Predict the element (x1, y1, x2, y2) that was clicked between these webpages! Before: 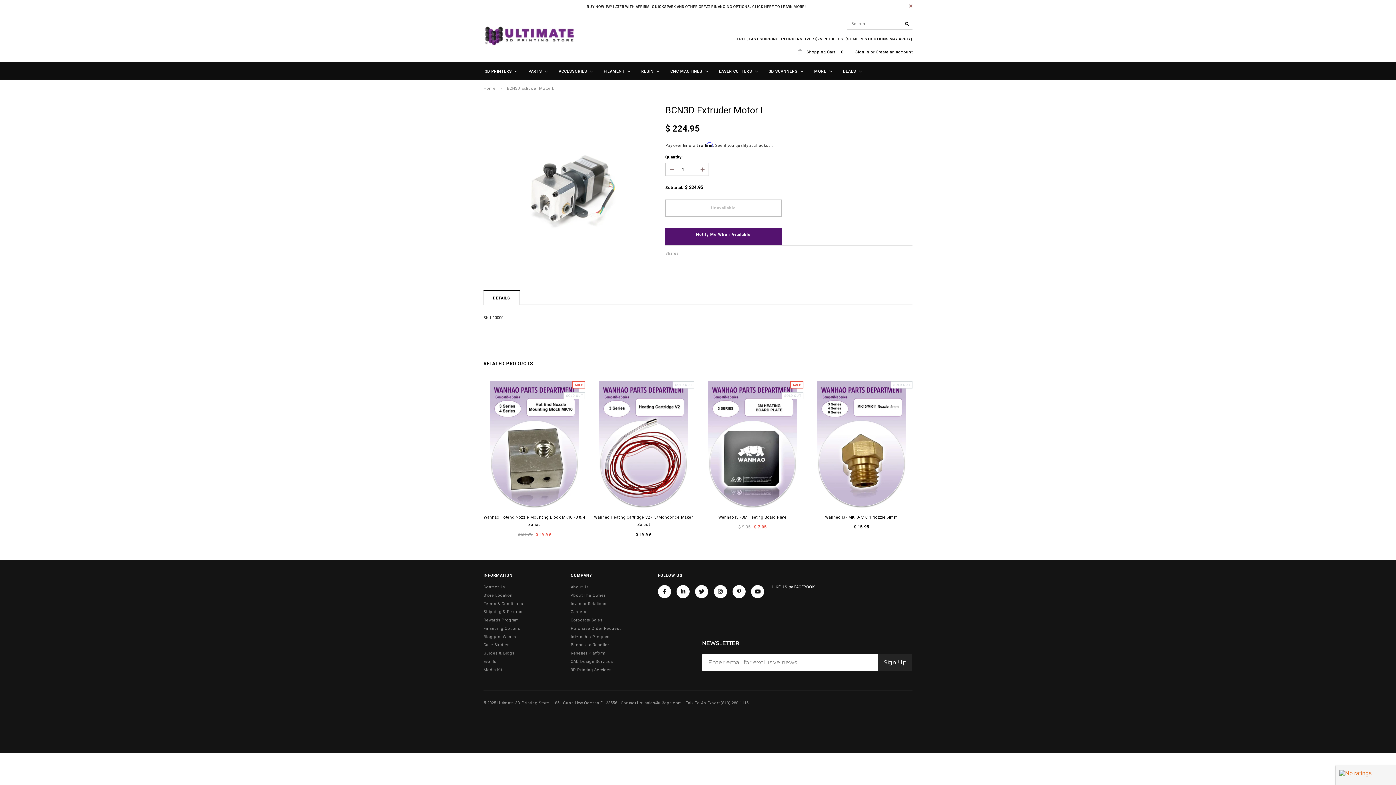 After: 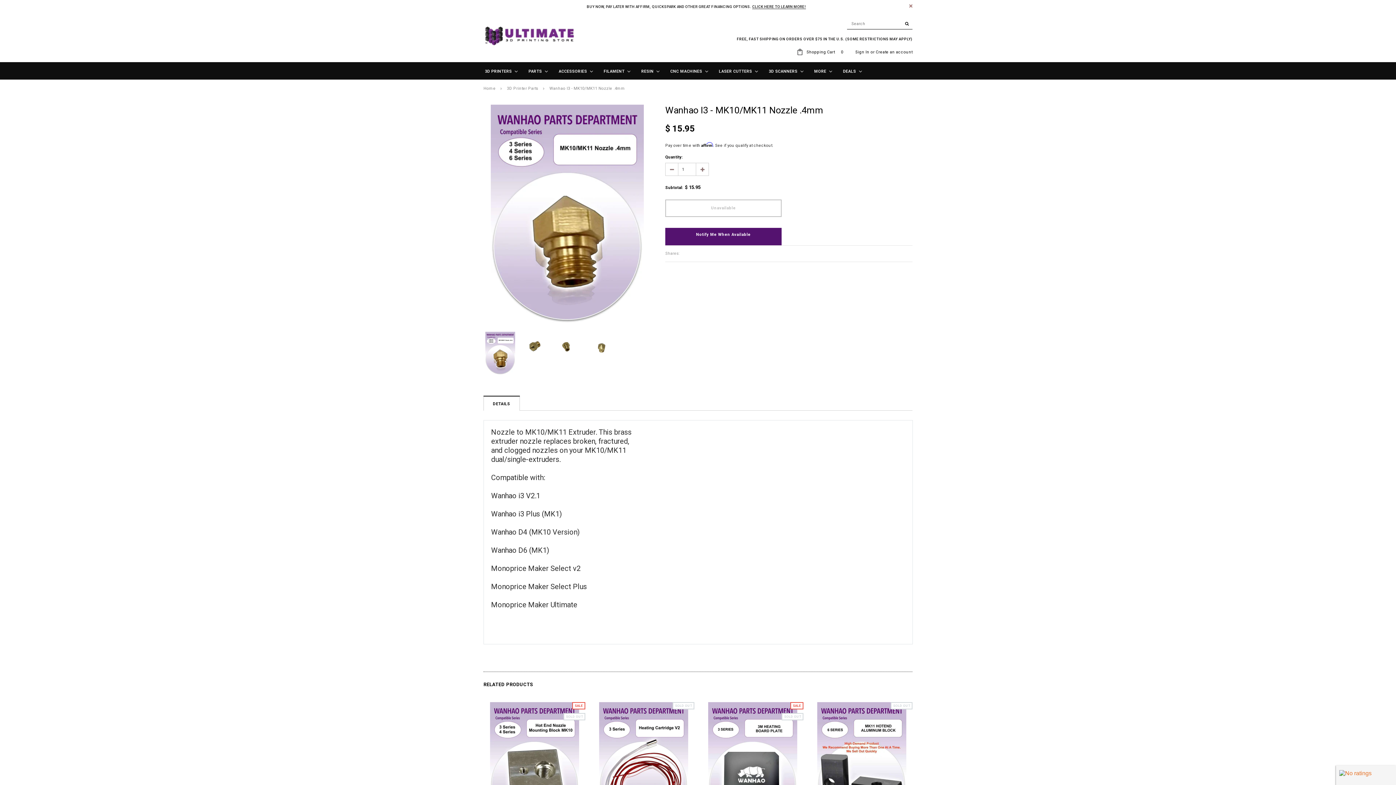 Action: bbox: (810, 514, 912, 521) label: Wanhao I3 - MK10/MK11 Nozzle .4mm